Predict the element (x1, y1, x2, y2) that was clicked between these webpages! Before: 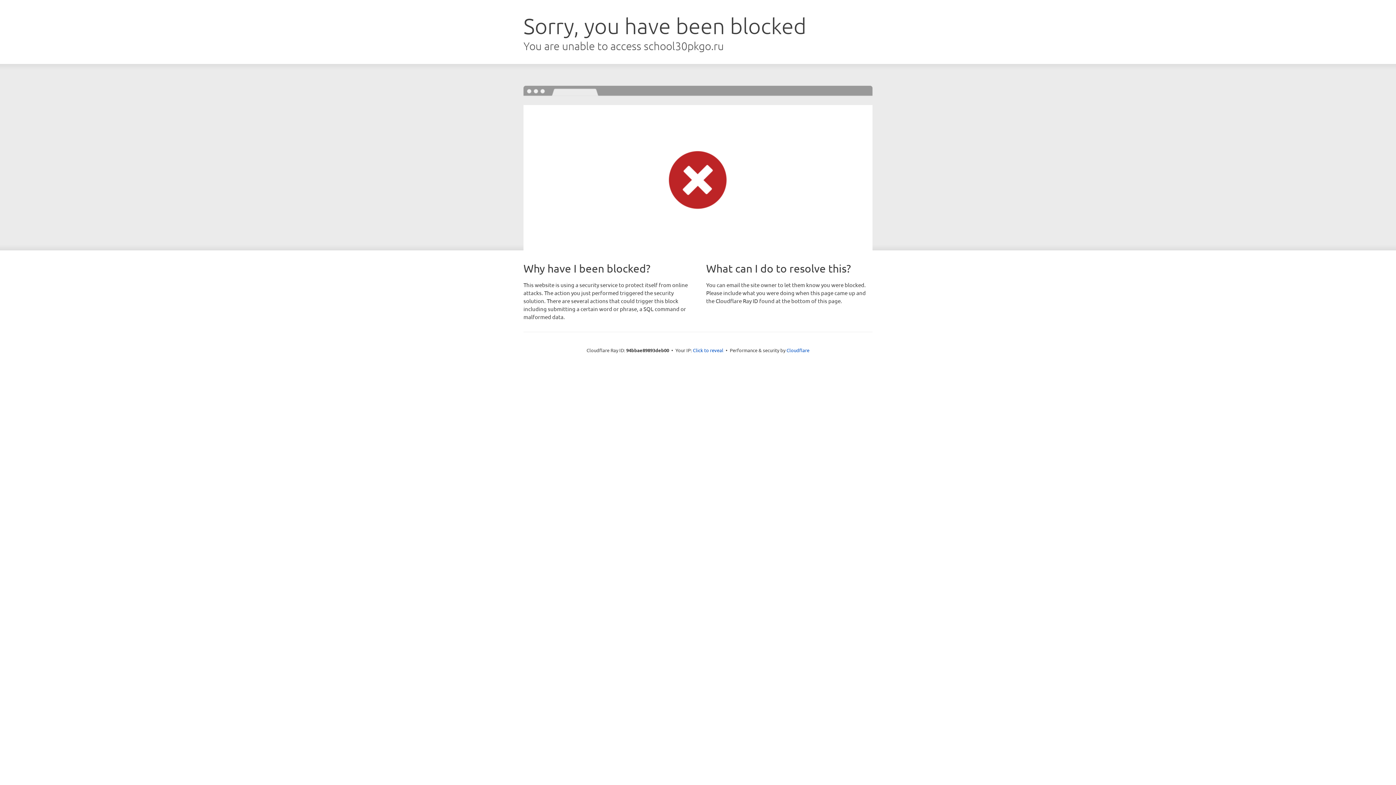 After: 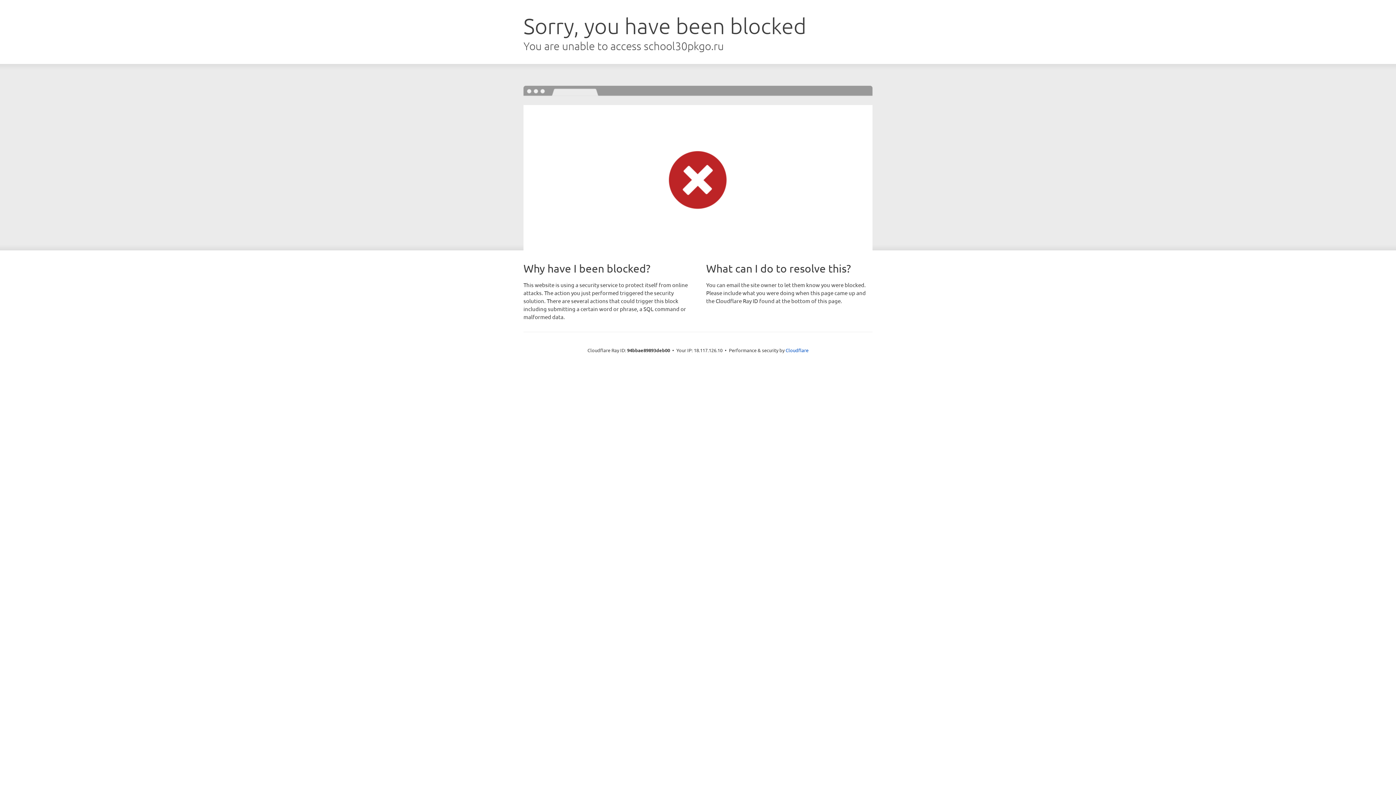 Action: bbox: (693, 346, 723, 353) label: Click to reveal